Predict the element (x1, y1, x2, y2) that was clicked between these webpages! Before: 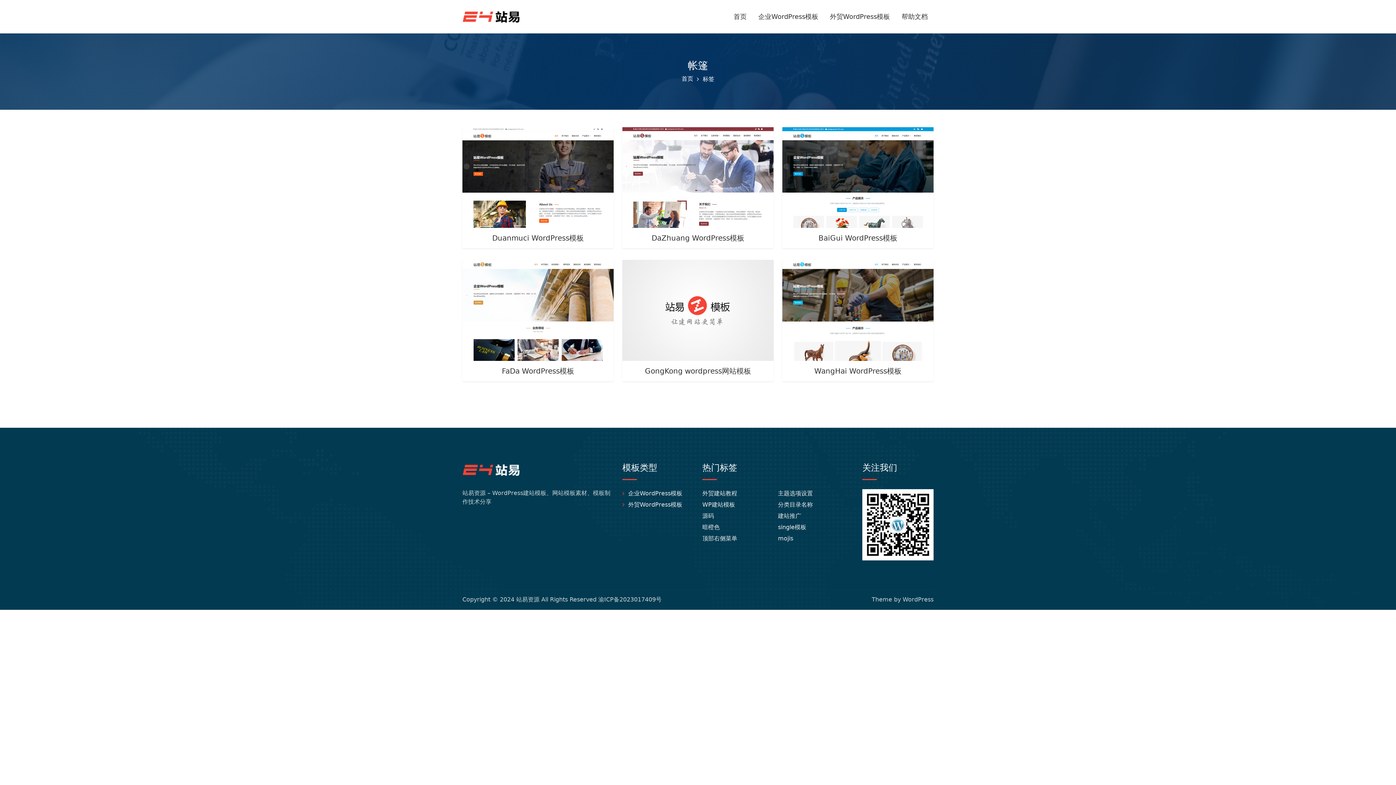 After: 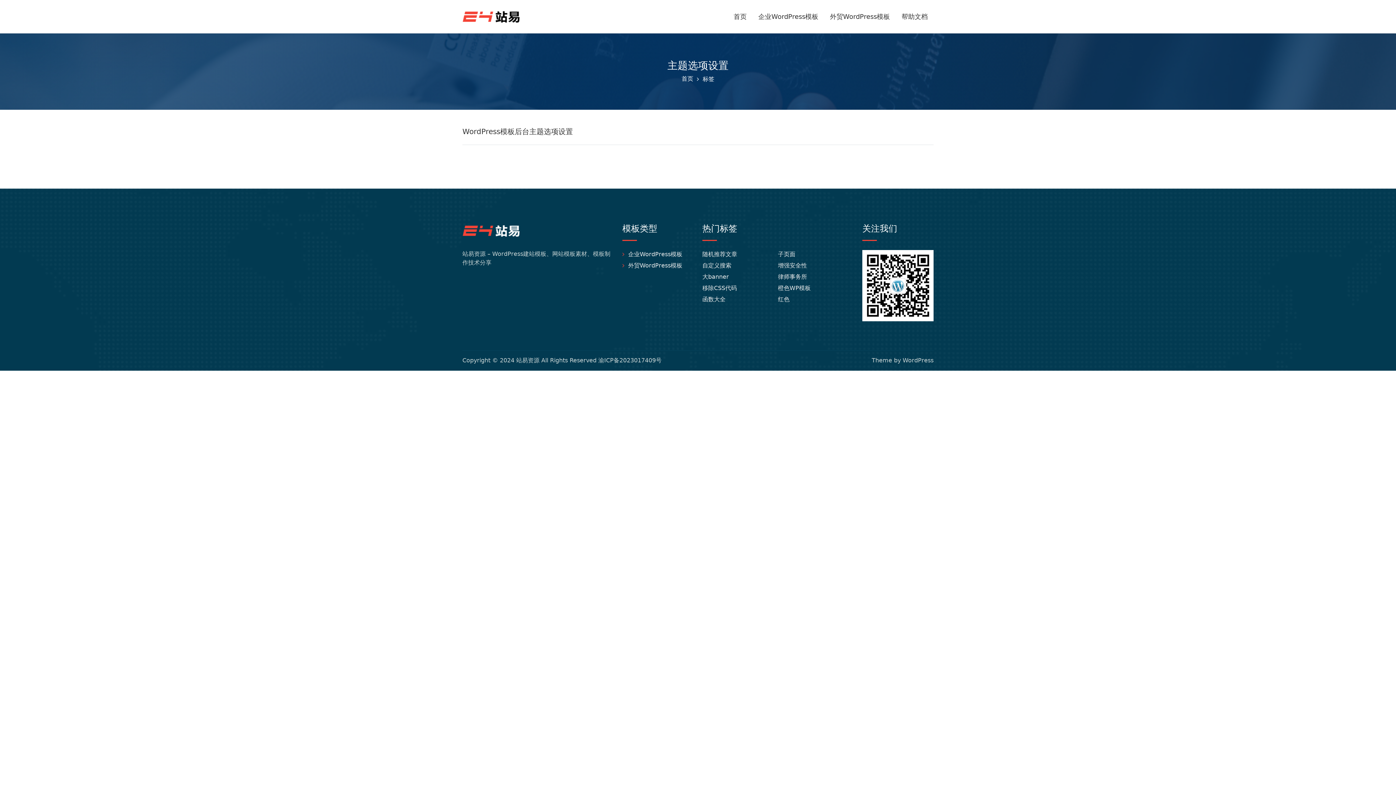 Action: bbox: (778, 490, 813, 496) label: 主题选项设置